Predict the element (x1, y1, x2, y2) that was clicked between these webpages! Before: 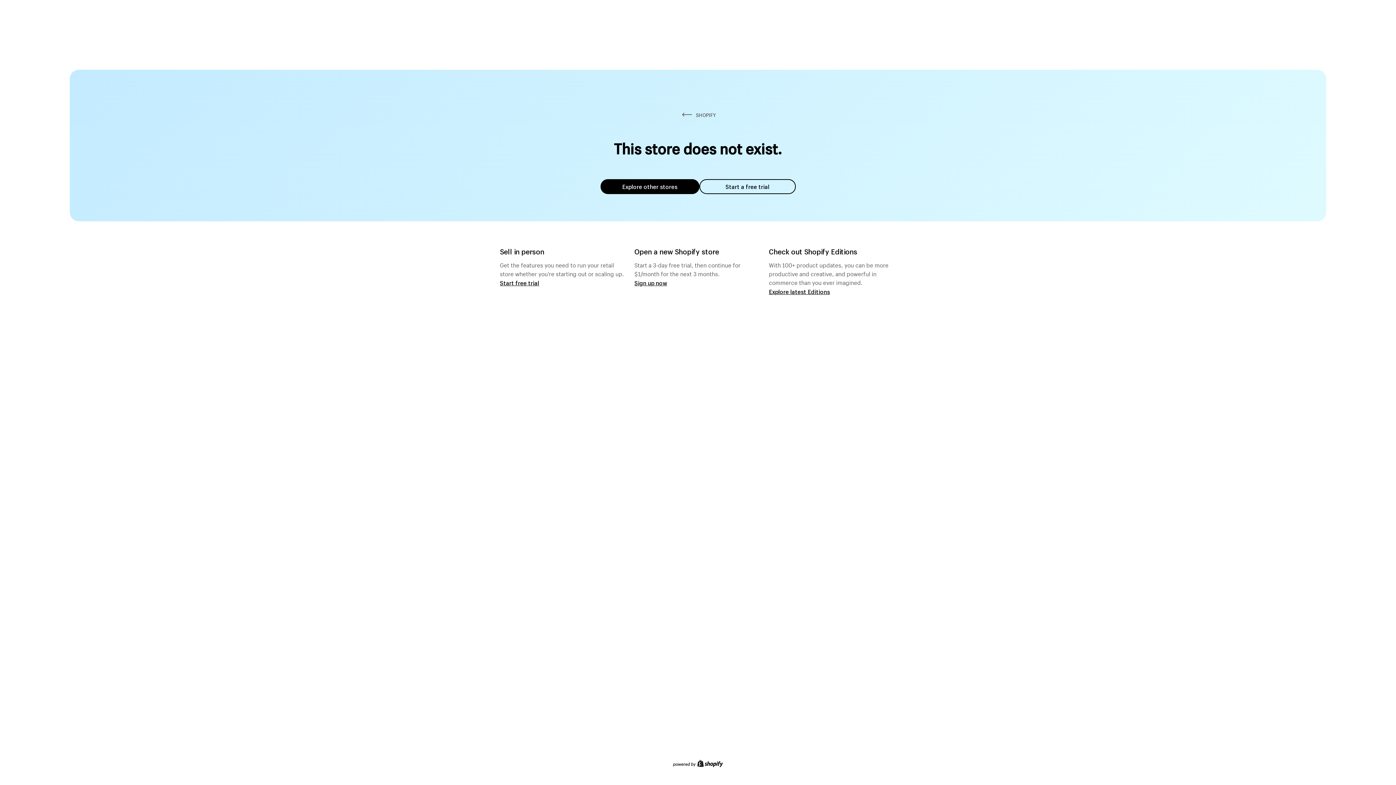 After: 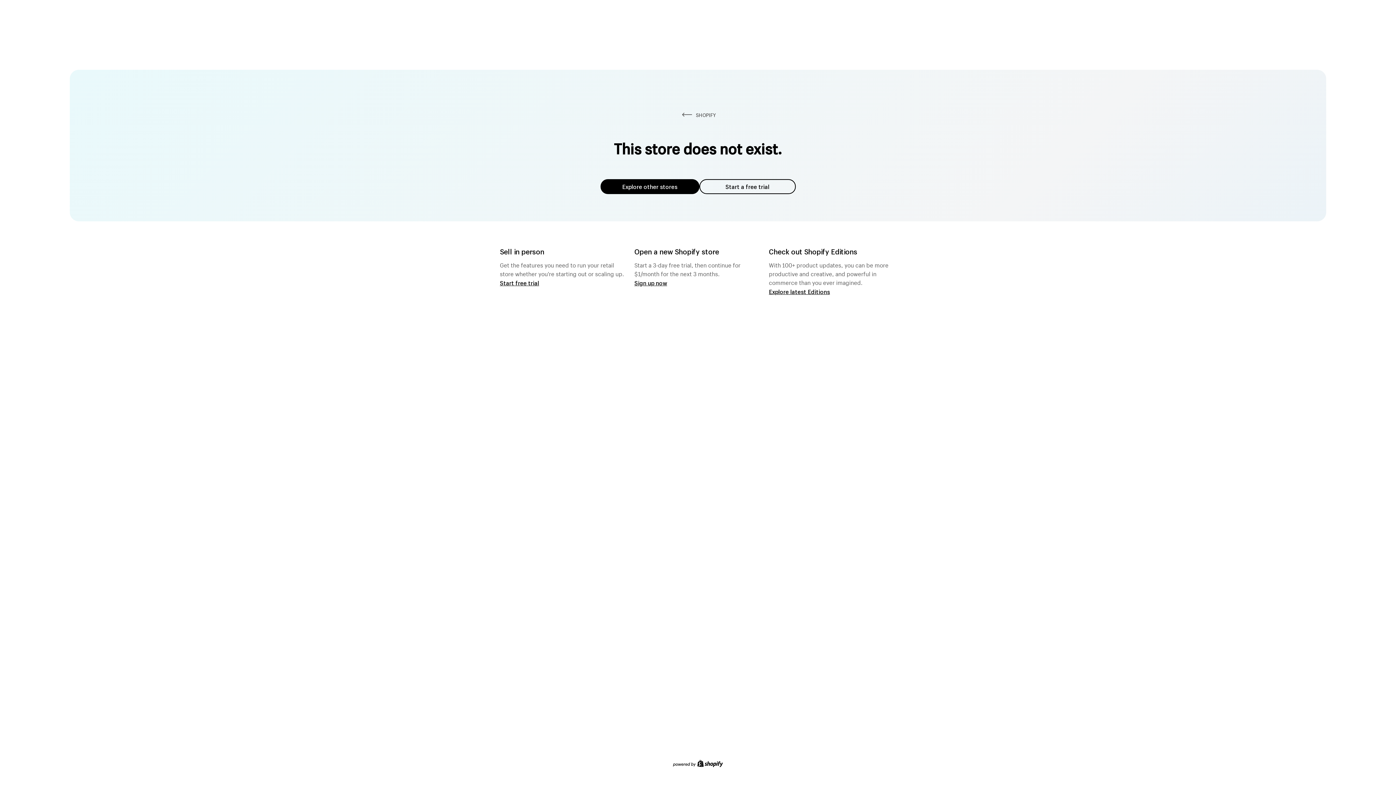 Action: label: Start a free trial bbox: (699, 179, 795, 194)